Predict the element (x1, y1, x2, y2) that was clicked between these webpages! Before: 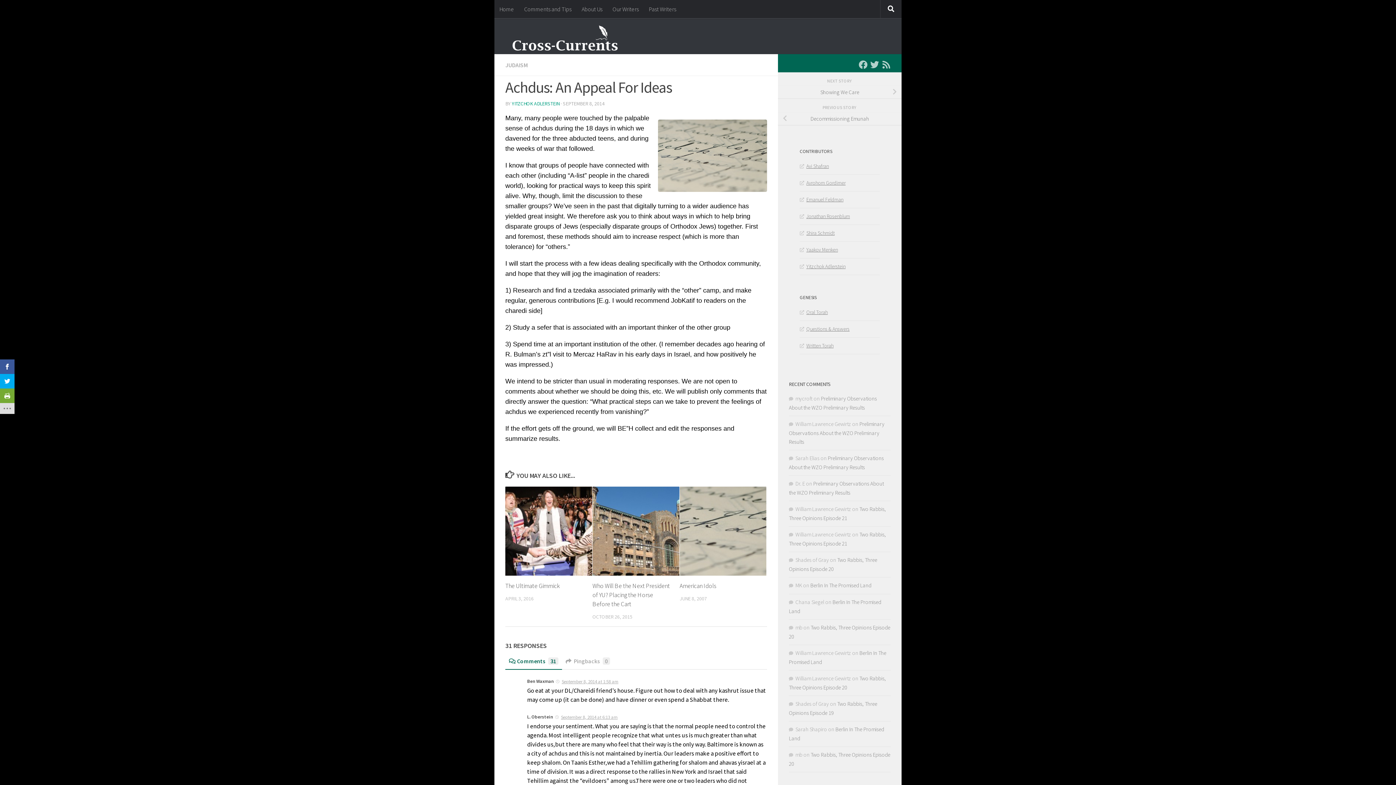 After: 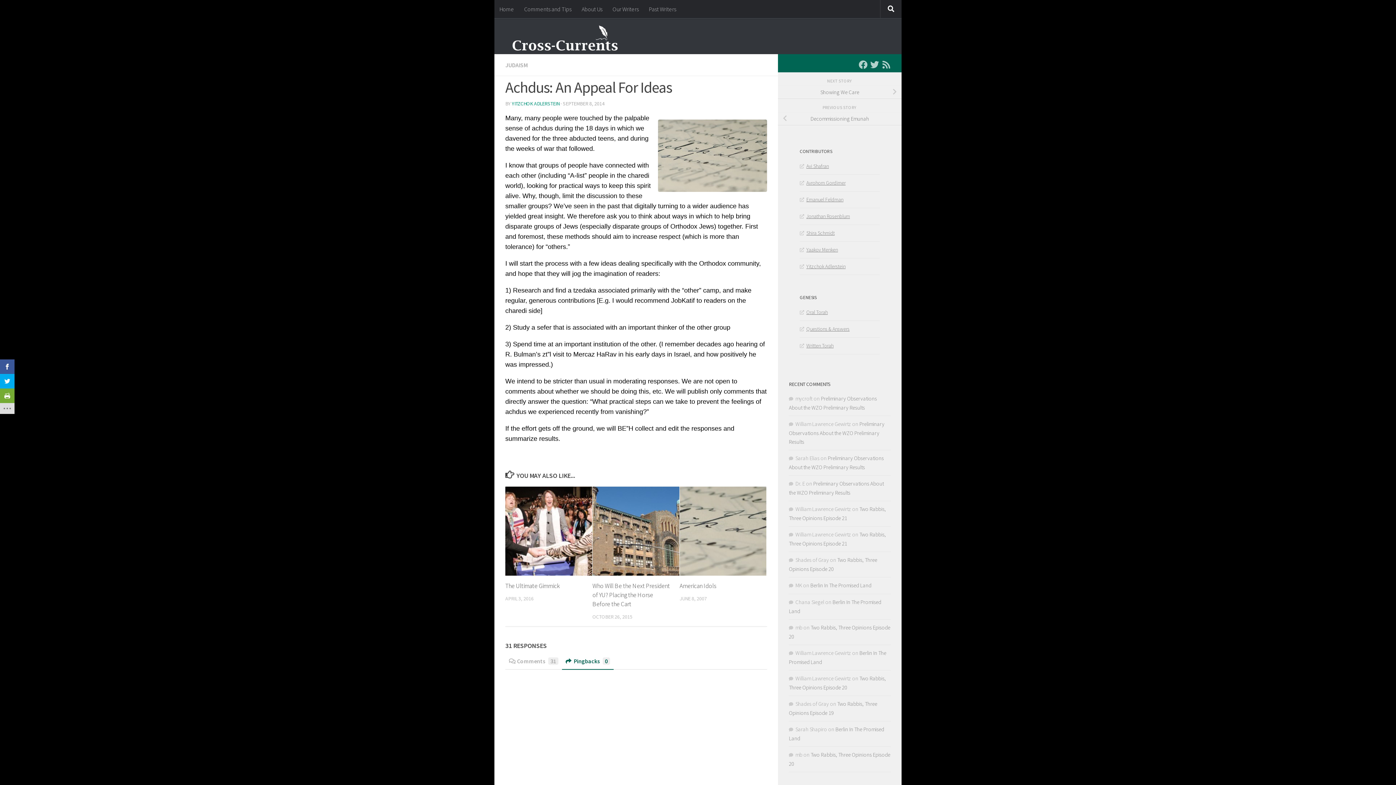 Action: label: Pingbacks0 bbox: (562, 657, 613, 670)